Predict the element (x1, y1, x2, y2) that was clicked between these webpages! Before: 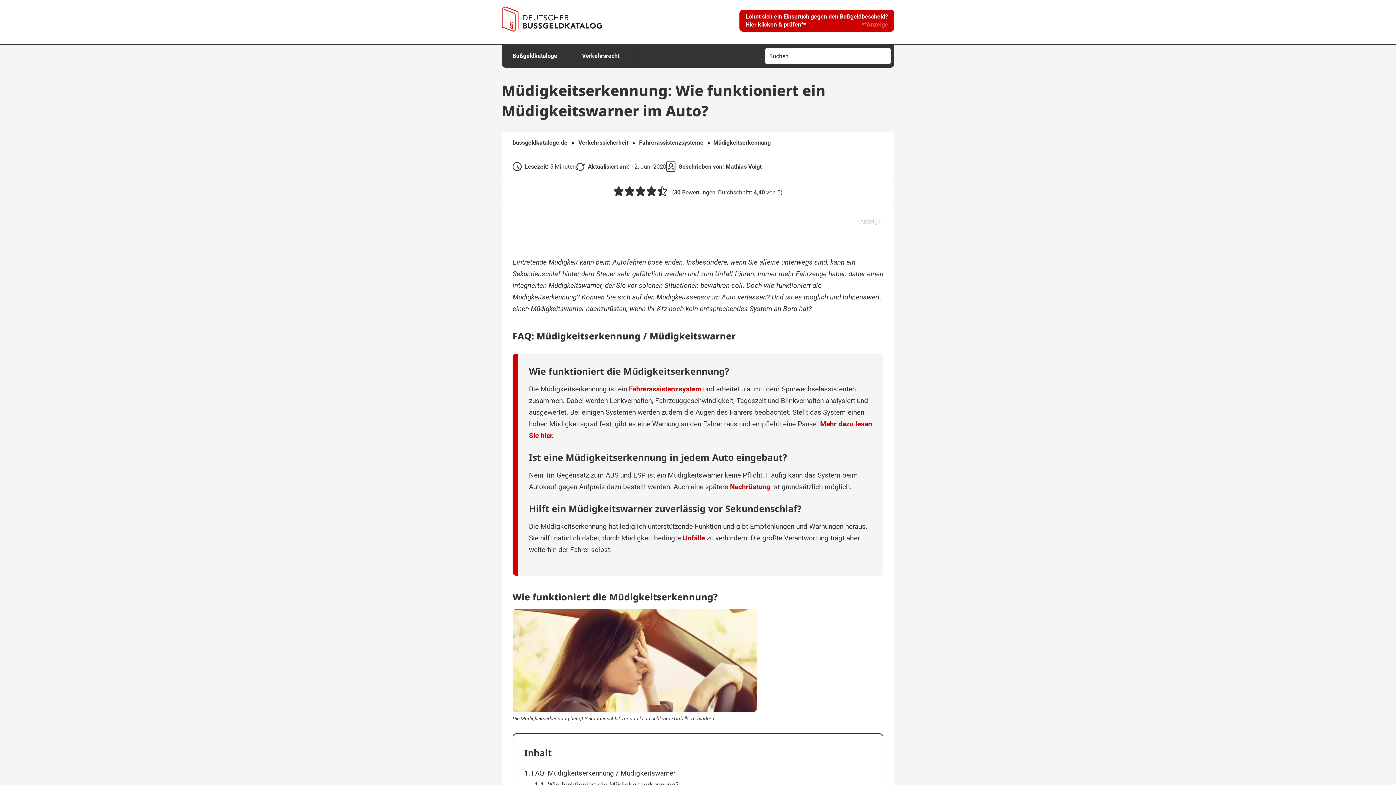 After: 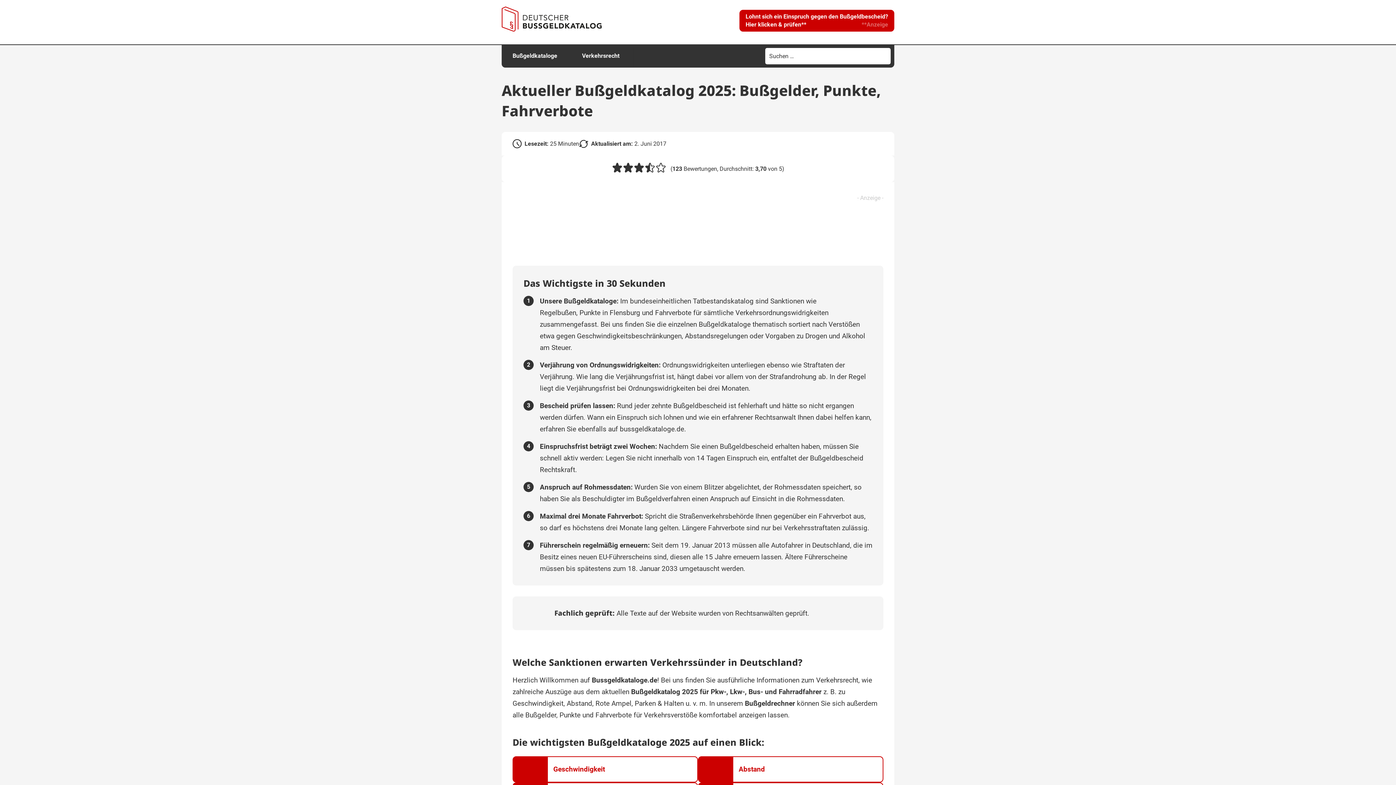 Action: label: bussgeldkataloge.de bbox: (512, 139, 567, 146)